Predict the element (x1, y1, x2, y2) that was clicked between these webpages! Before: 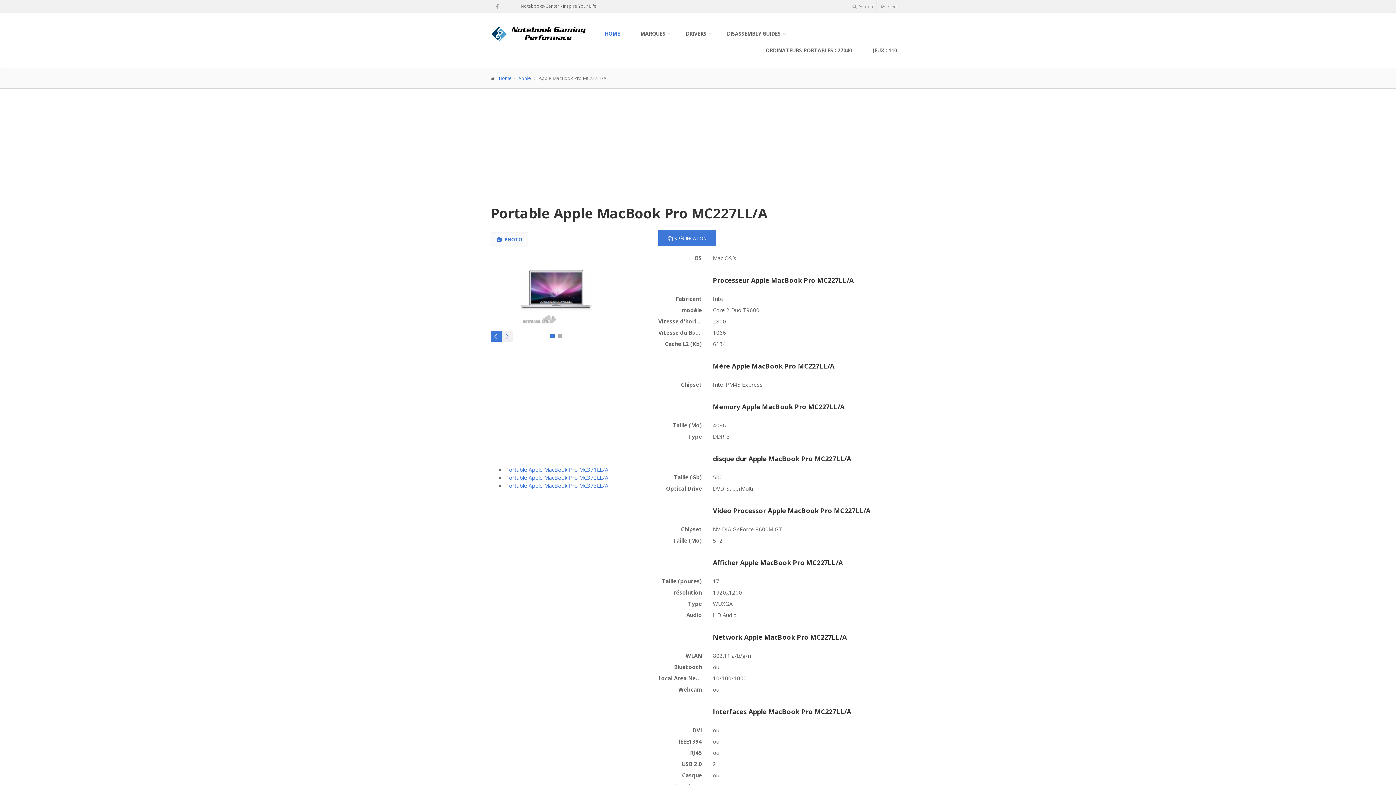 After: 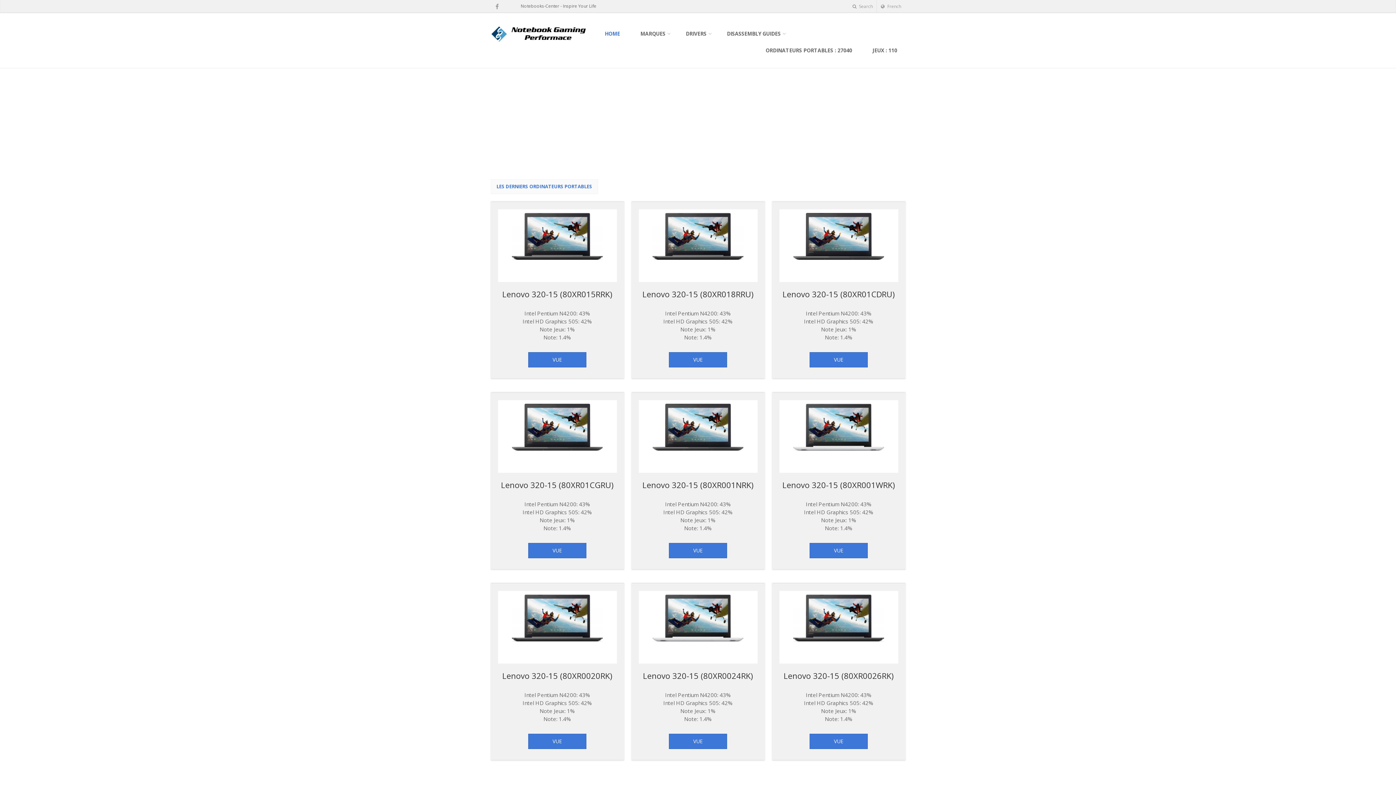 Action: label: Home bbox: (498, 74, 512, 81)